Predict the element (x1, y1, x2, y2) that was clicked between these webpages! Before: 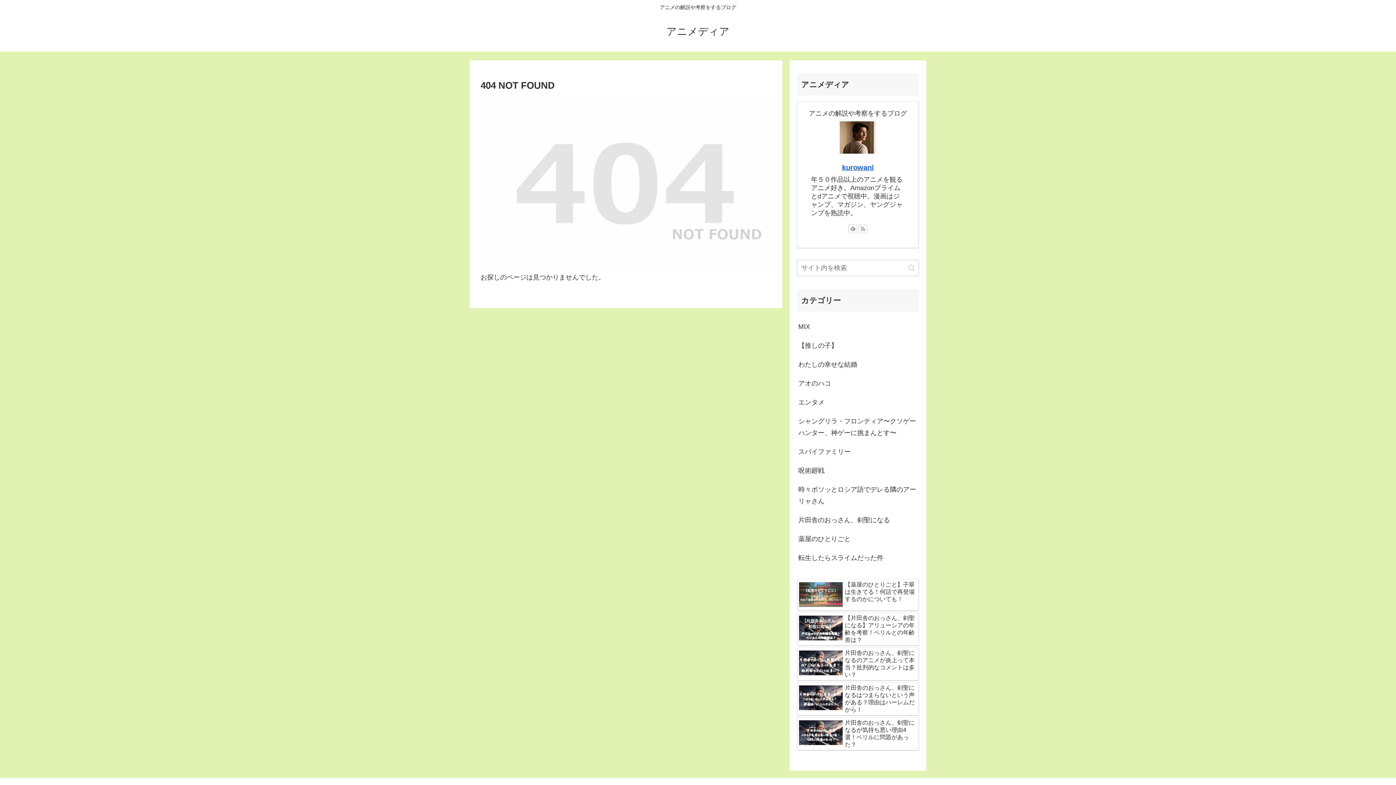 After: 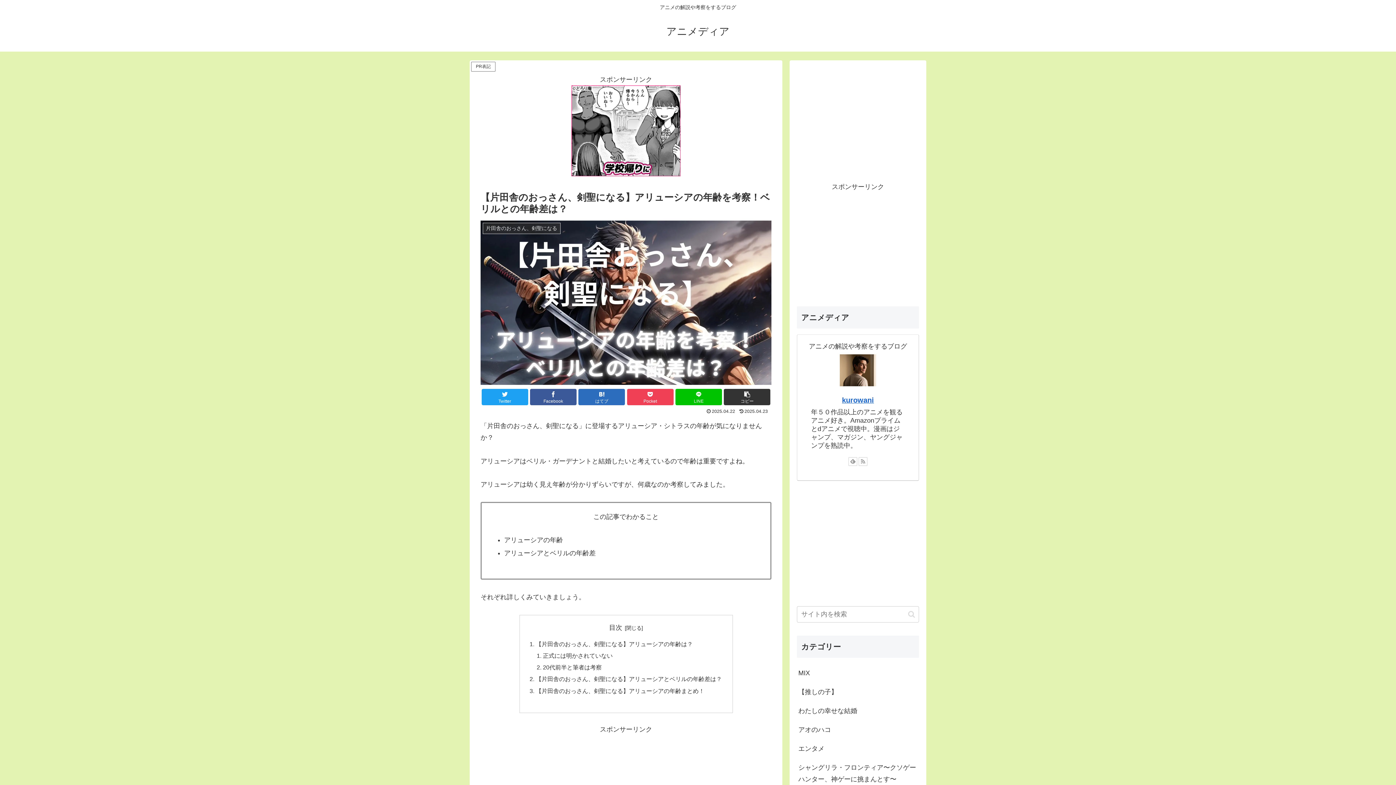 Action: bbox: (797, 612, 919, 646) label: 【片田舎のおっさん、剣聖になる】アリューシアの年齢を考察！ベリルとの年齢差は？